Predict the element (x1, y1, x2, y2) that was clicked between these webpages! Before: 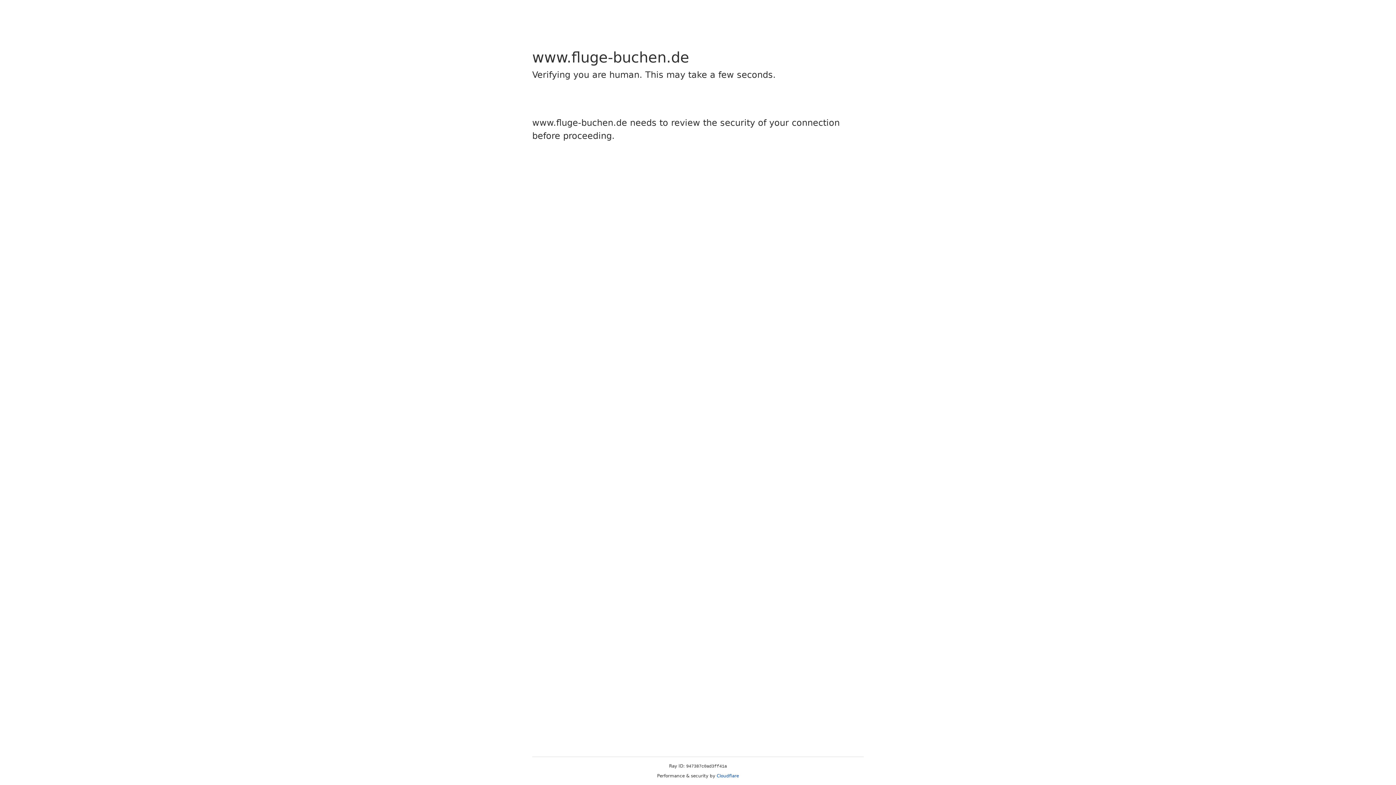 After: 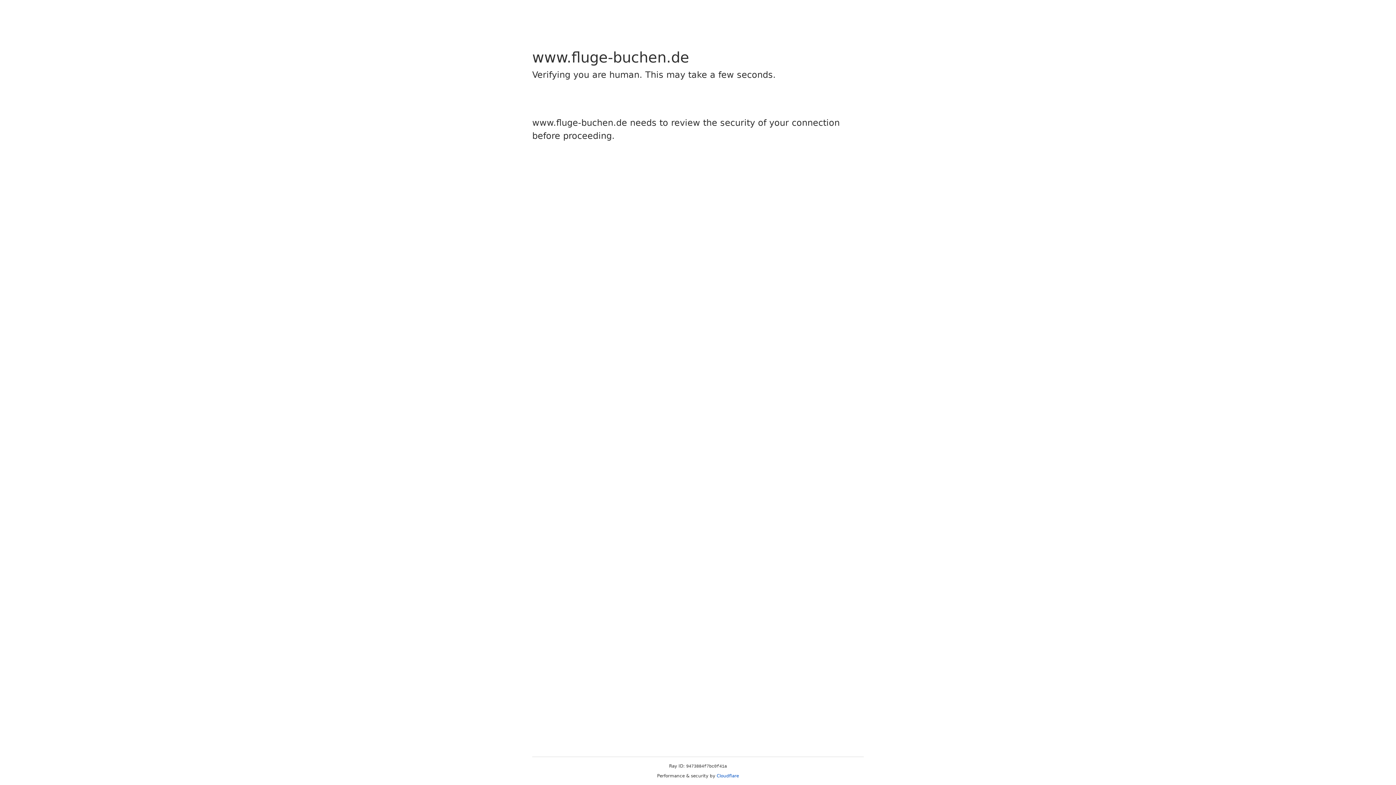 Action: label: Cloudflare bbox: (716, 773, 739, 778)